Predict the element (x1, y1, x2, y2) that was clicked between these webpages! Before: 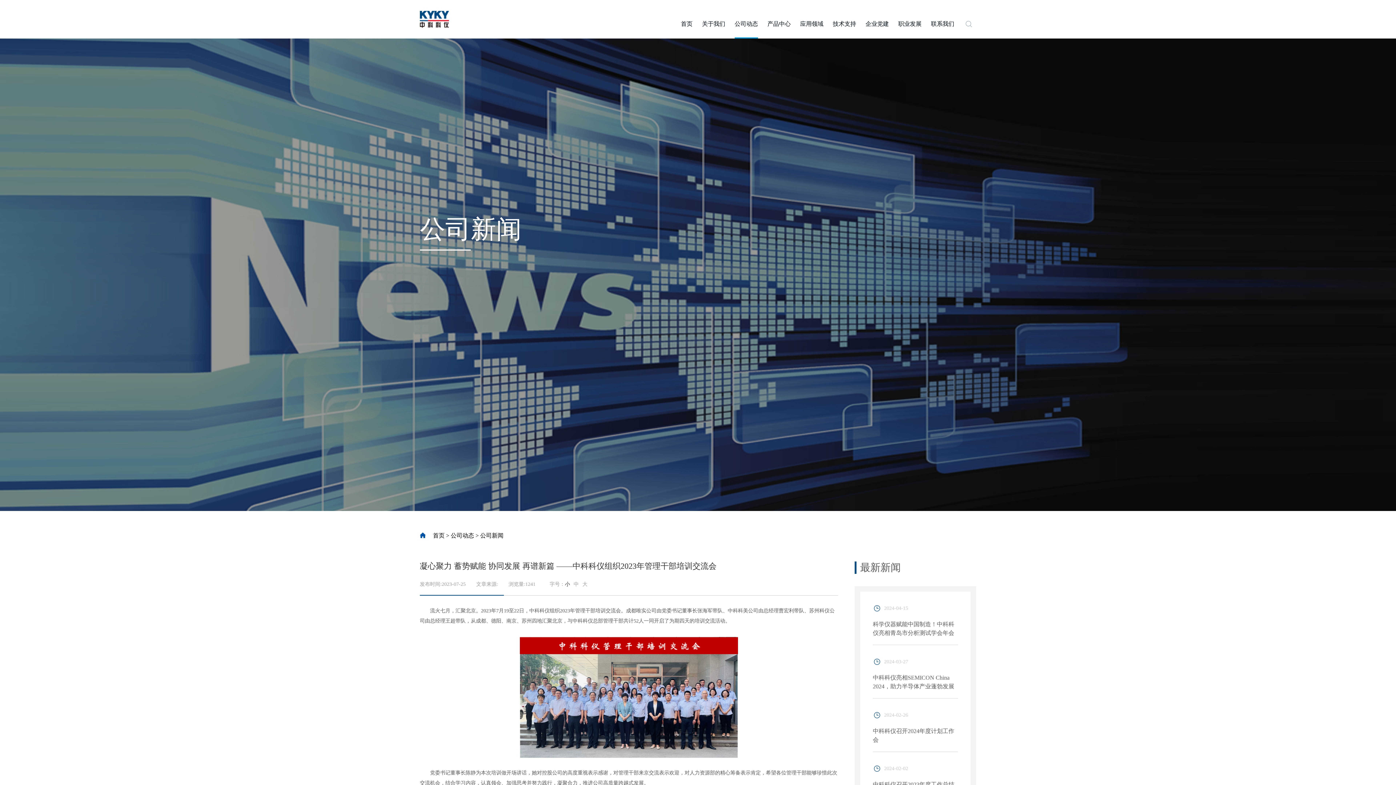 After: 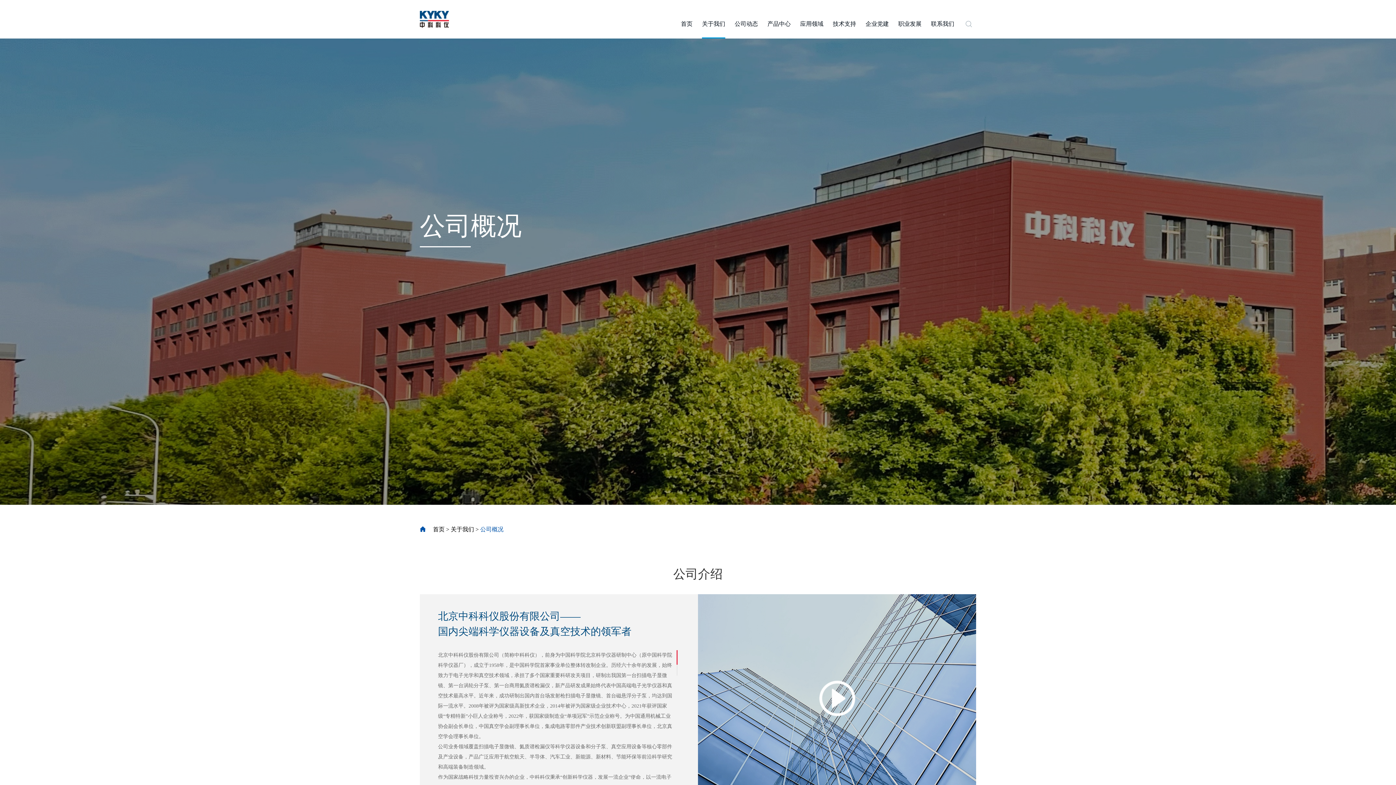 Action: bbox: (697, 9, 730, 38) label: 关于我们